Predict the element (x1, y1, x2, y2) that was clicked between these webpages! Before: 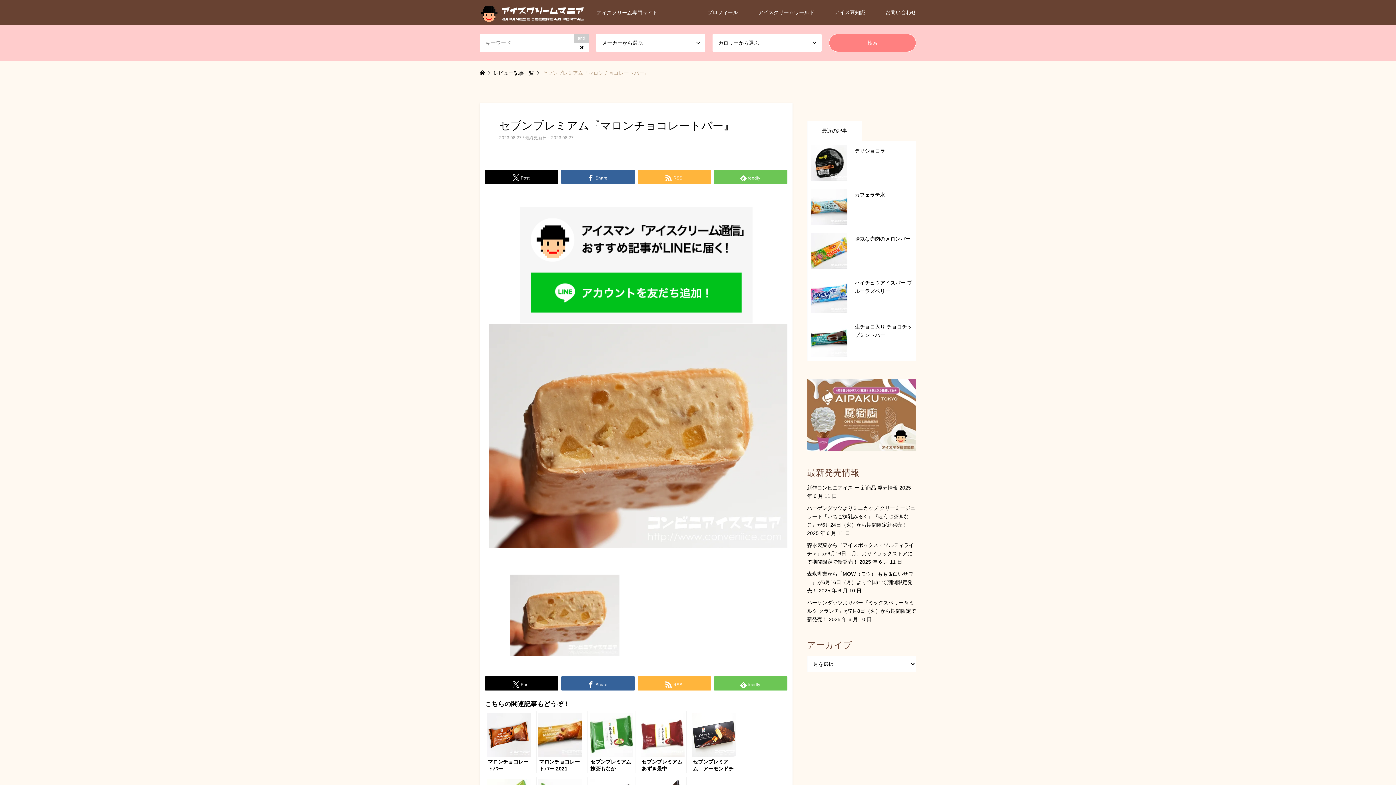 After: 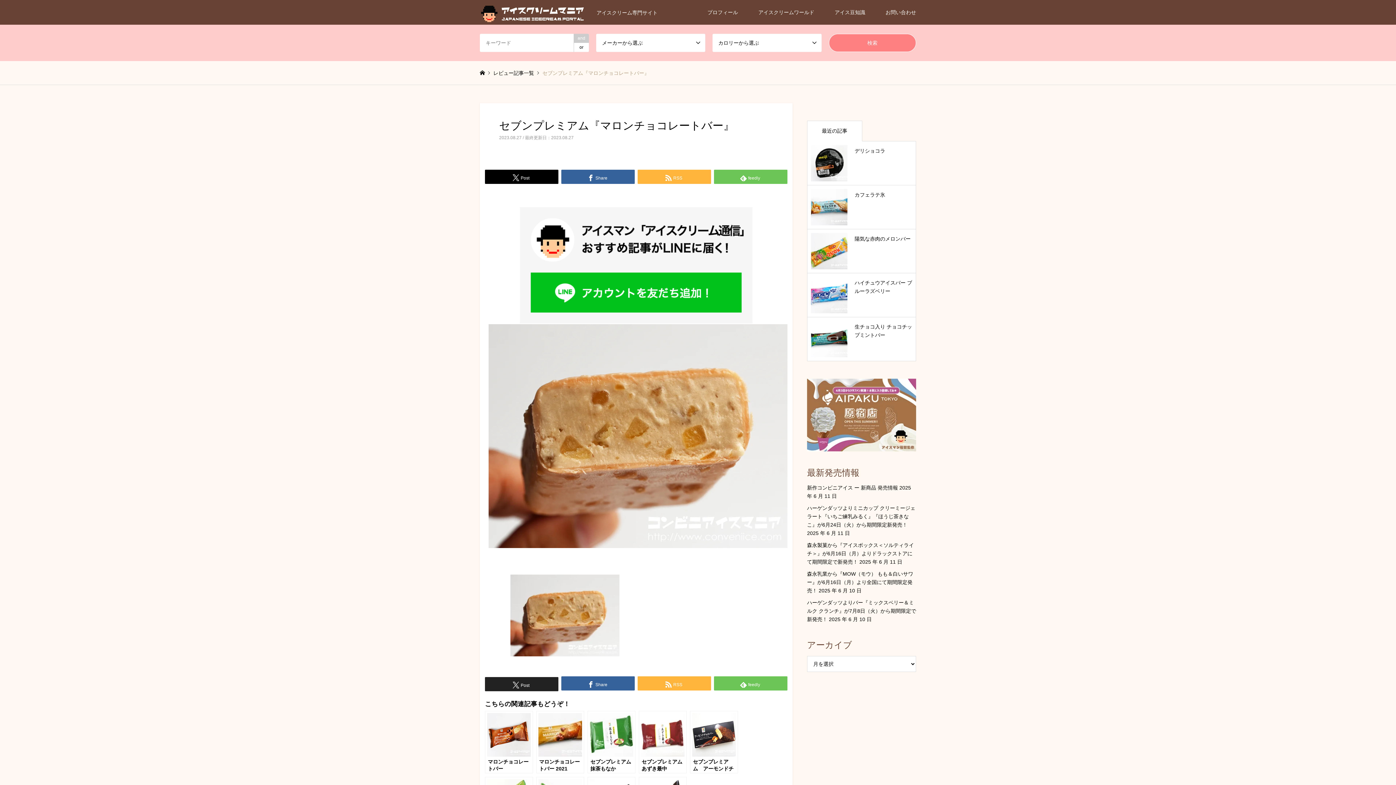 Action: bbox: (485, 676, 558, 691) label: Post